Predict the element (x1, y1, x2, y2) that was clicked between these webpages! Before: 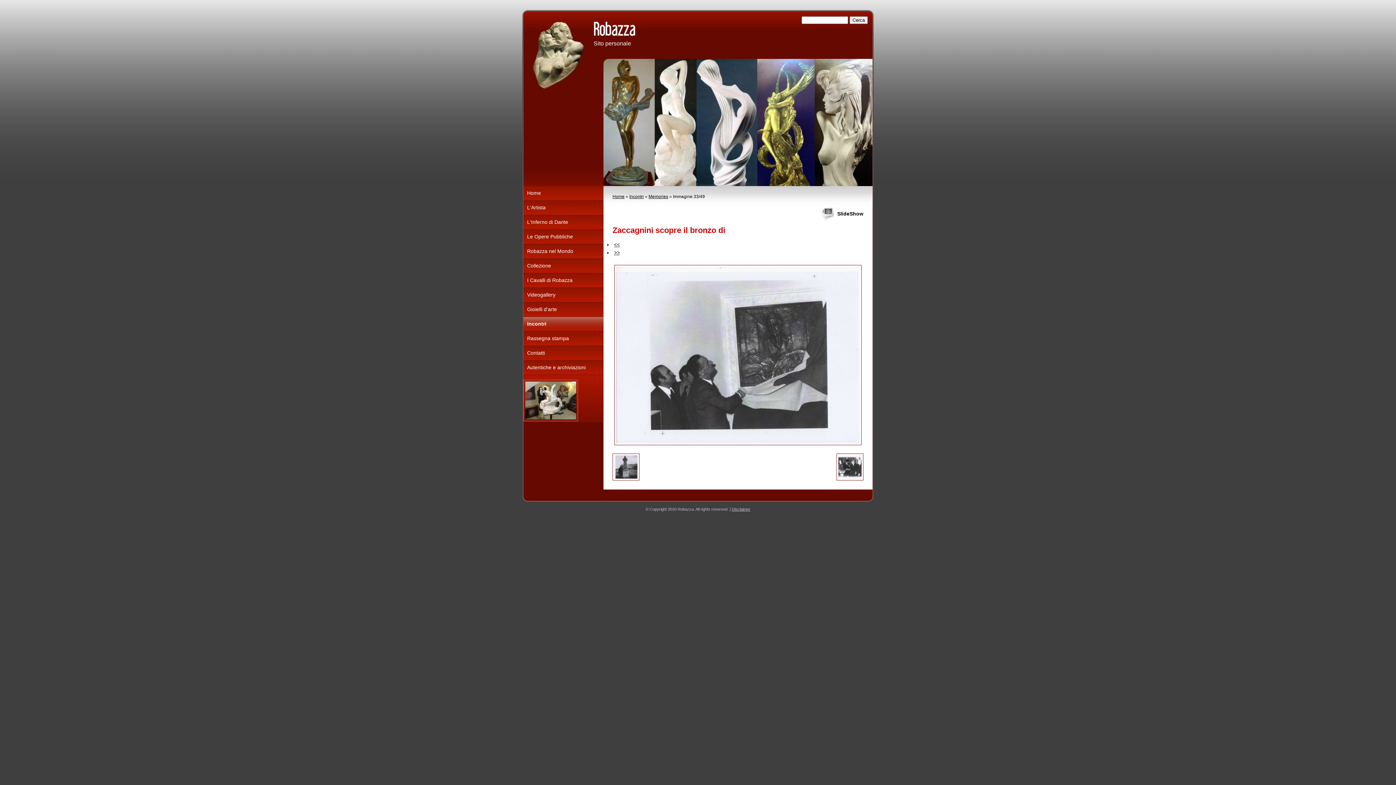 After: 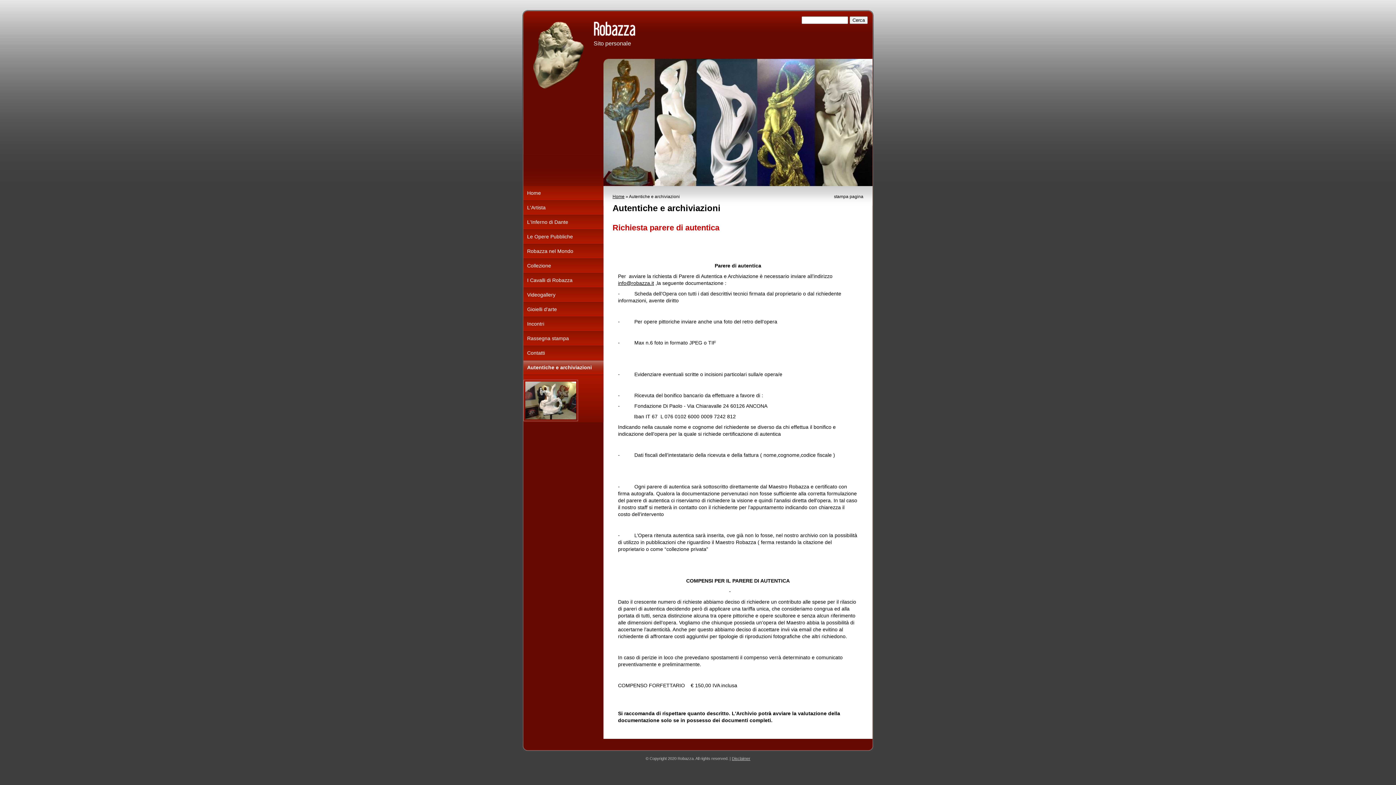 Action: label: Autentiche e archiviazioni bbox: (523, 360, 603, 374)